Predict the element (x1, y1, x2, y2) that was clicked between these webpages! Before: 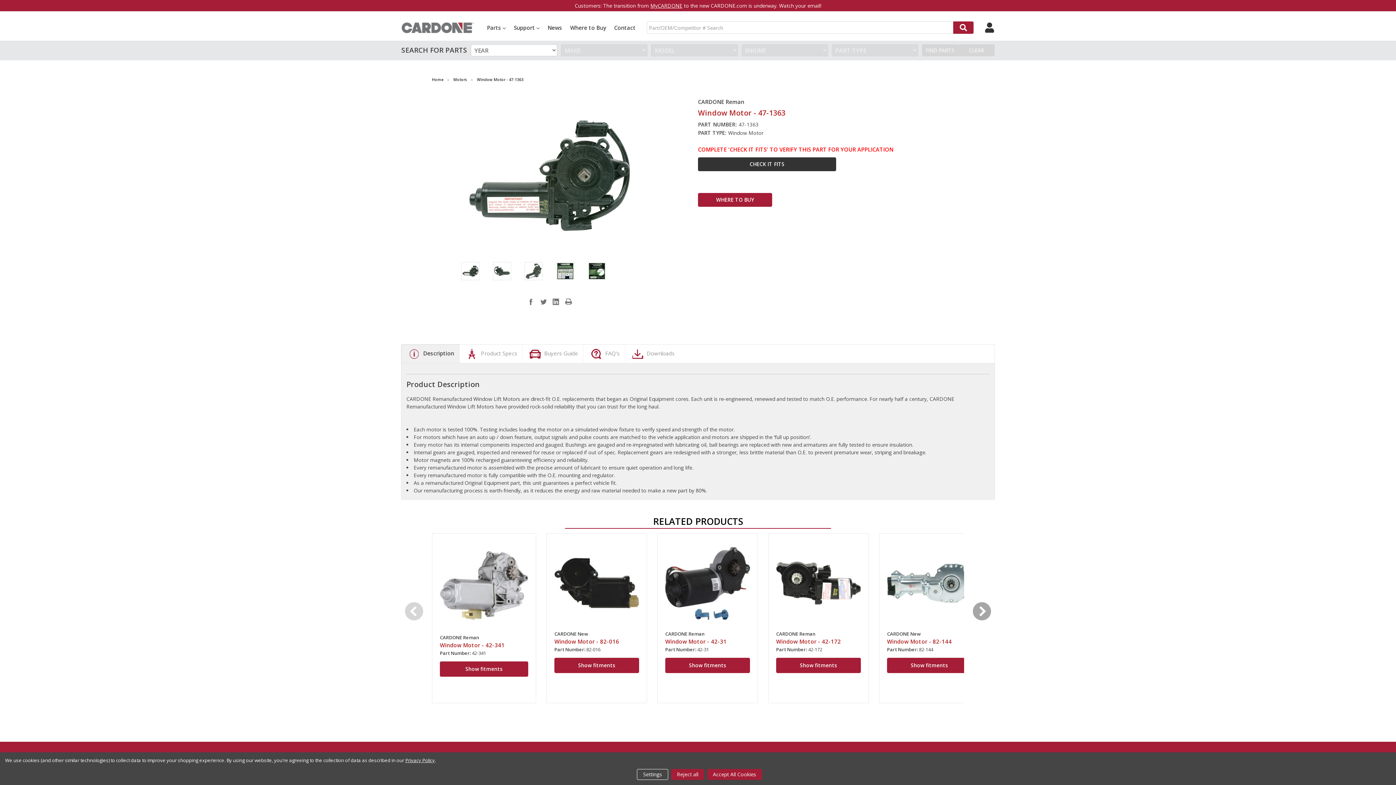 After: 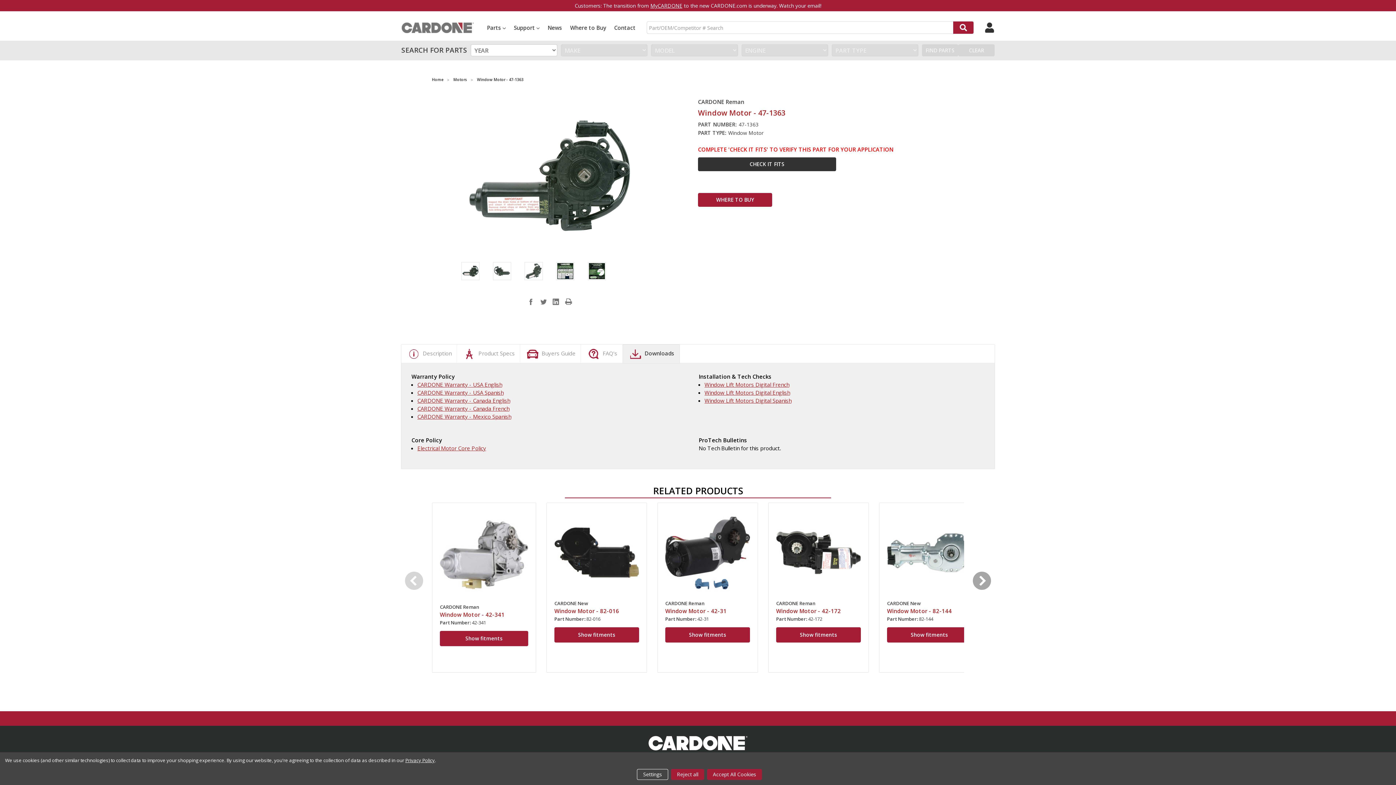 Action: bbox: (625, 345, 680, 363) label: Downloads